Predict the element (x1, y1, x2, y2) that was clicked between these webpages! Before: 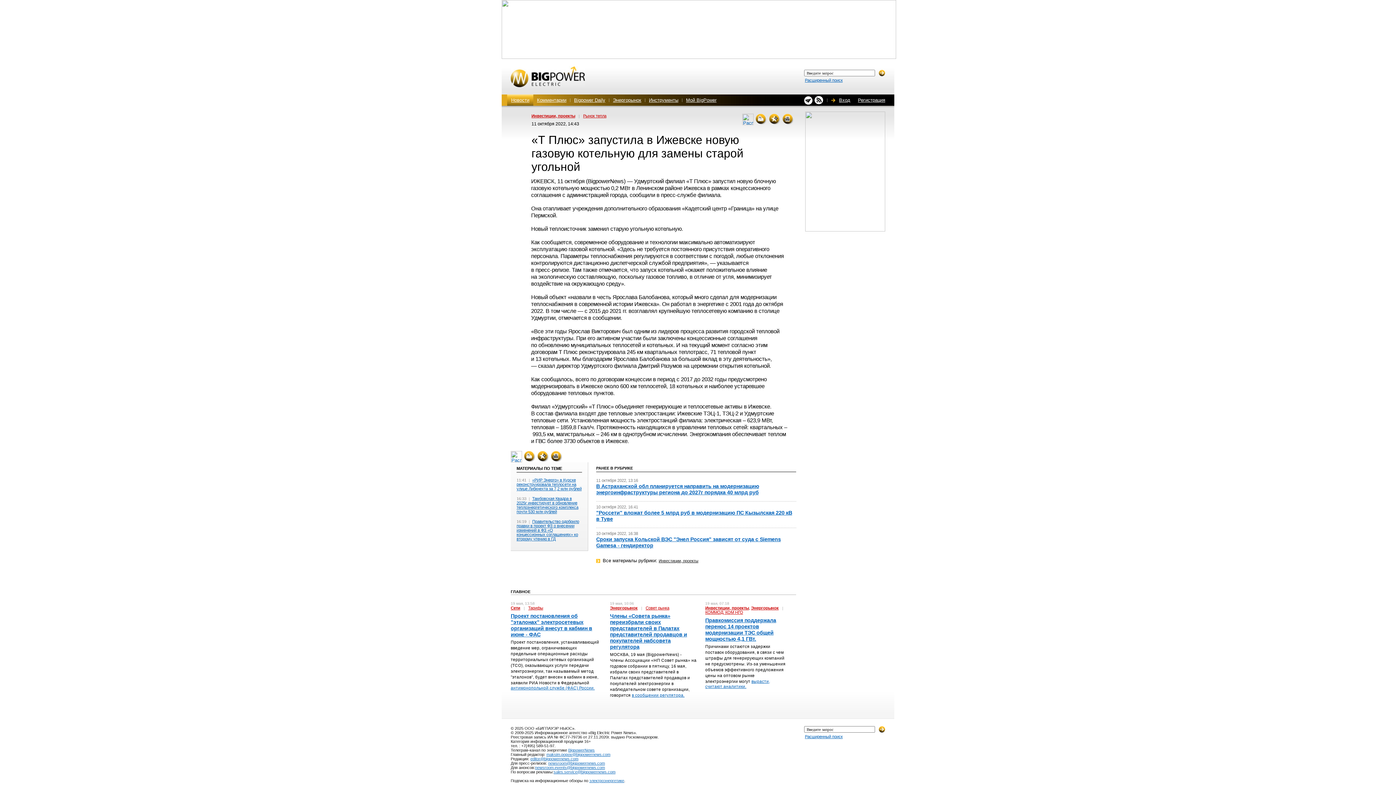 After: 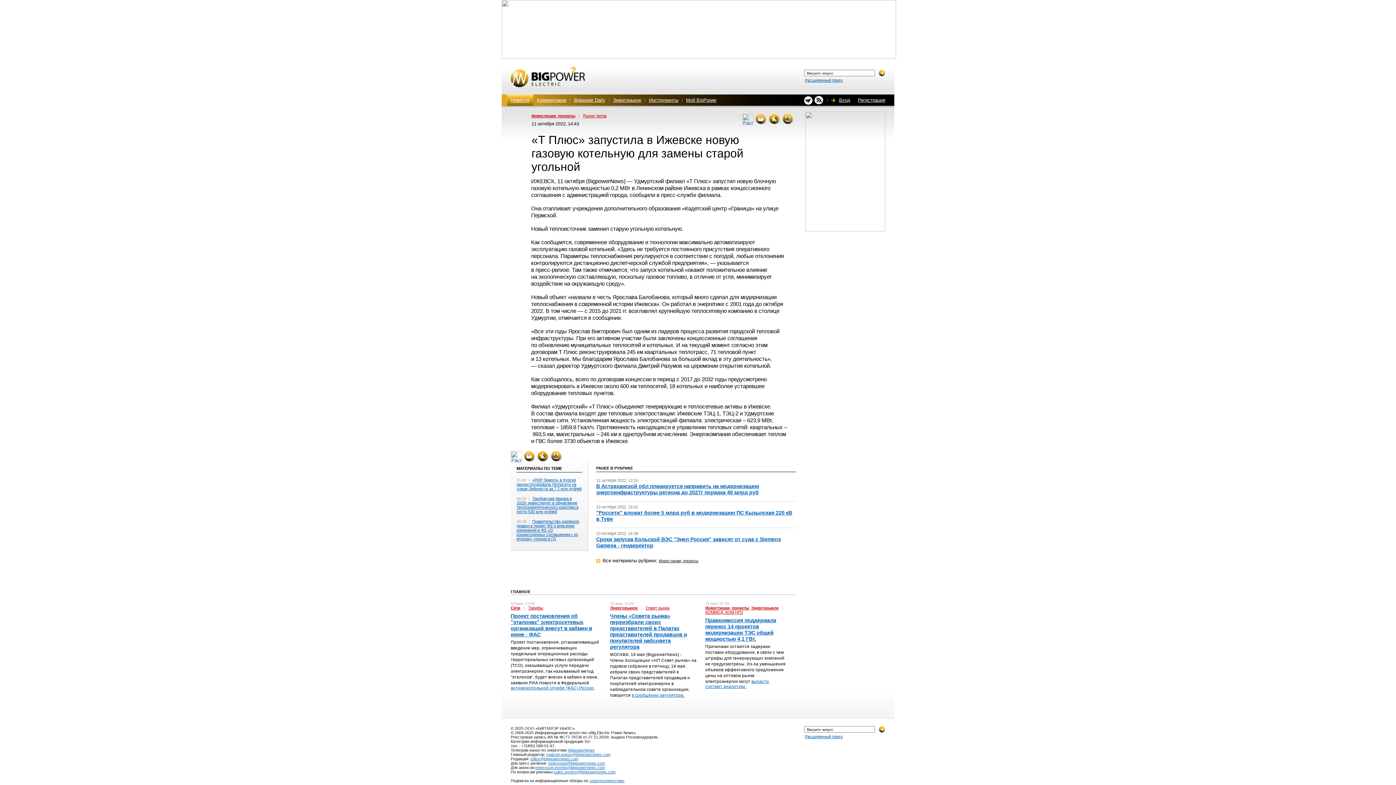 Action: bbox: (805, 227, 885, 232)